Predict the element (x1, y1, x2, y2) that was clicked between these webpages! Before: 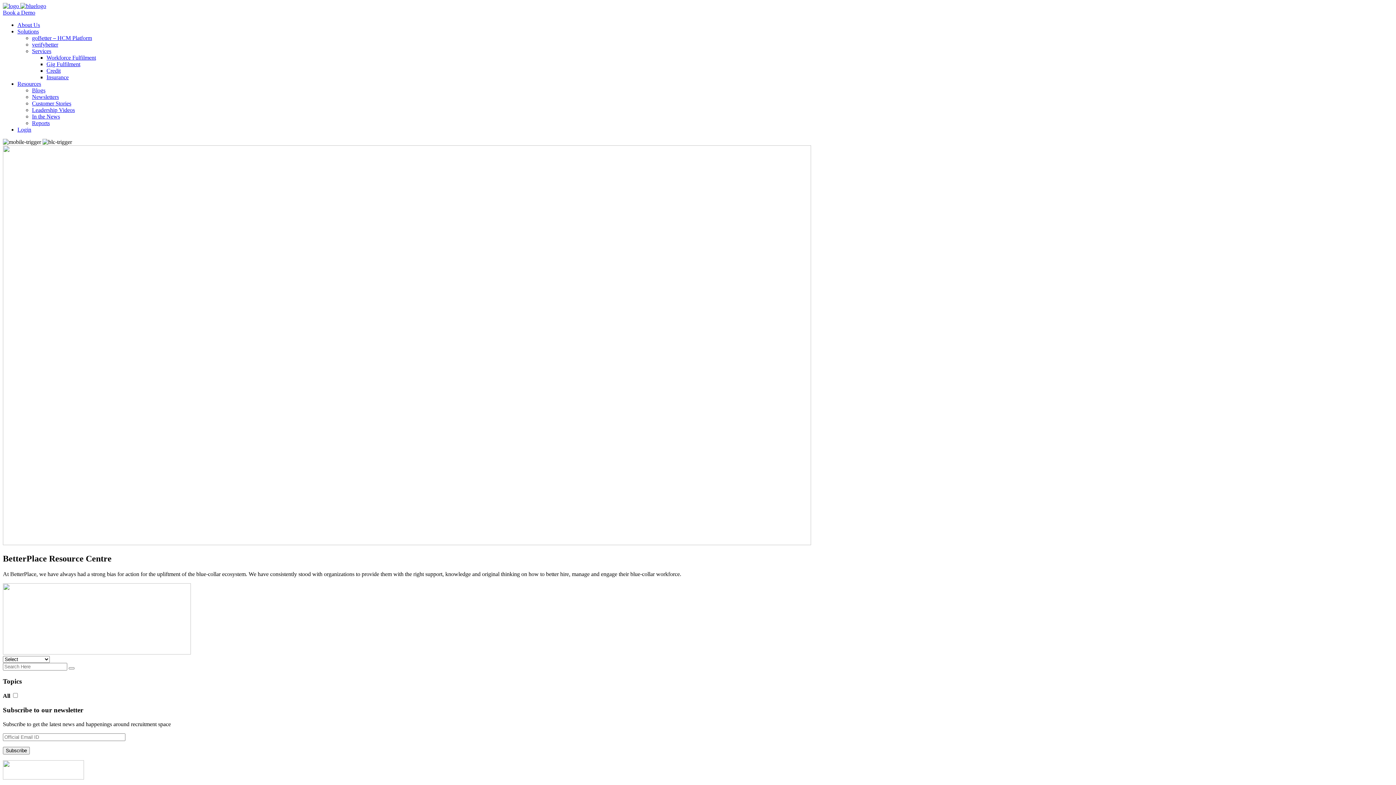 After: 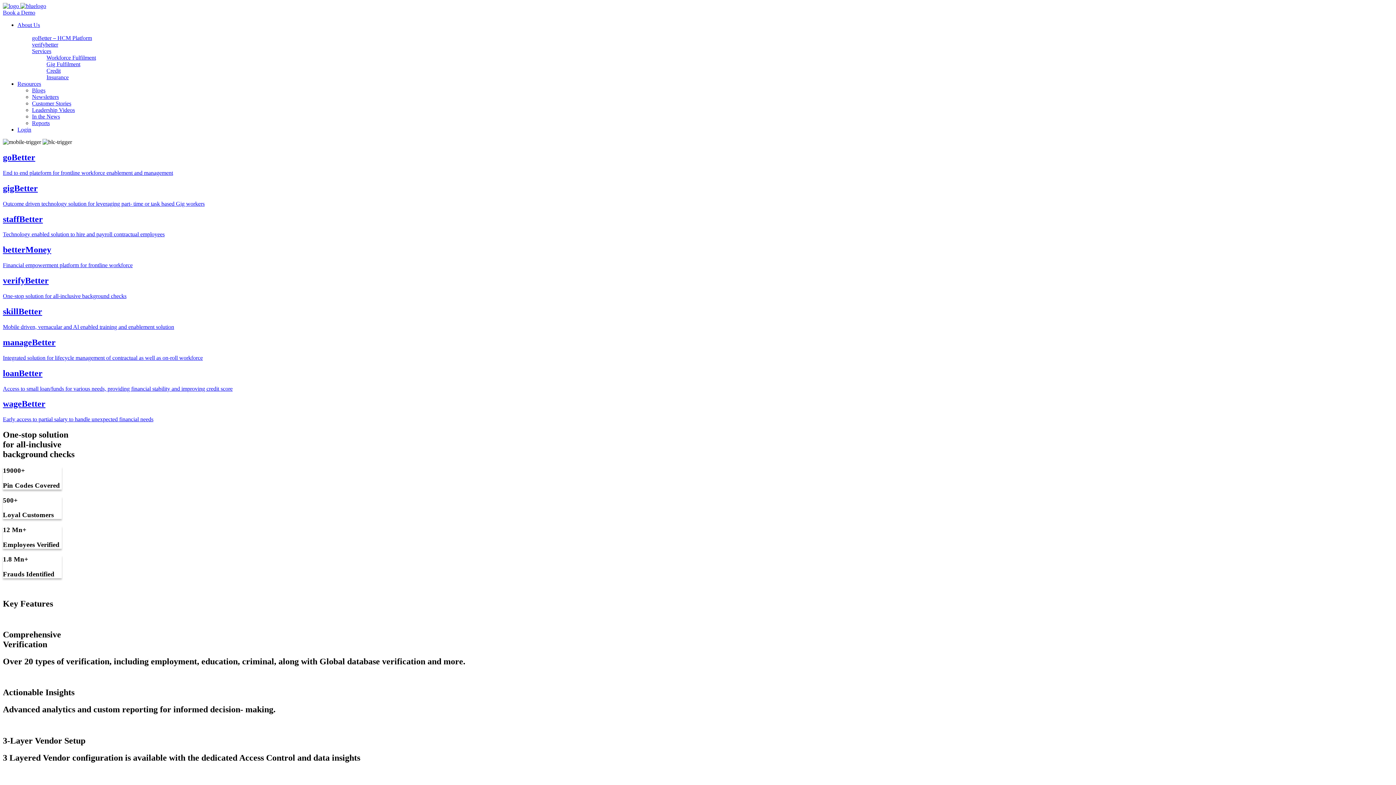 Action: bbox: (32, 41, 58, 47) label: verifybetter